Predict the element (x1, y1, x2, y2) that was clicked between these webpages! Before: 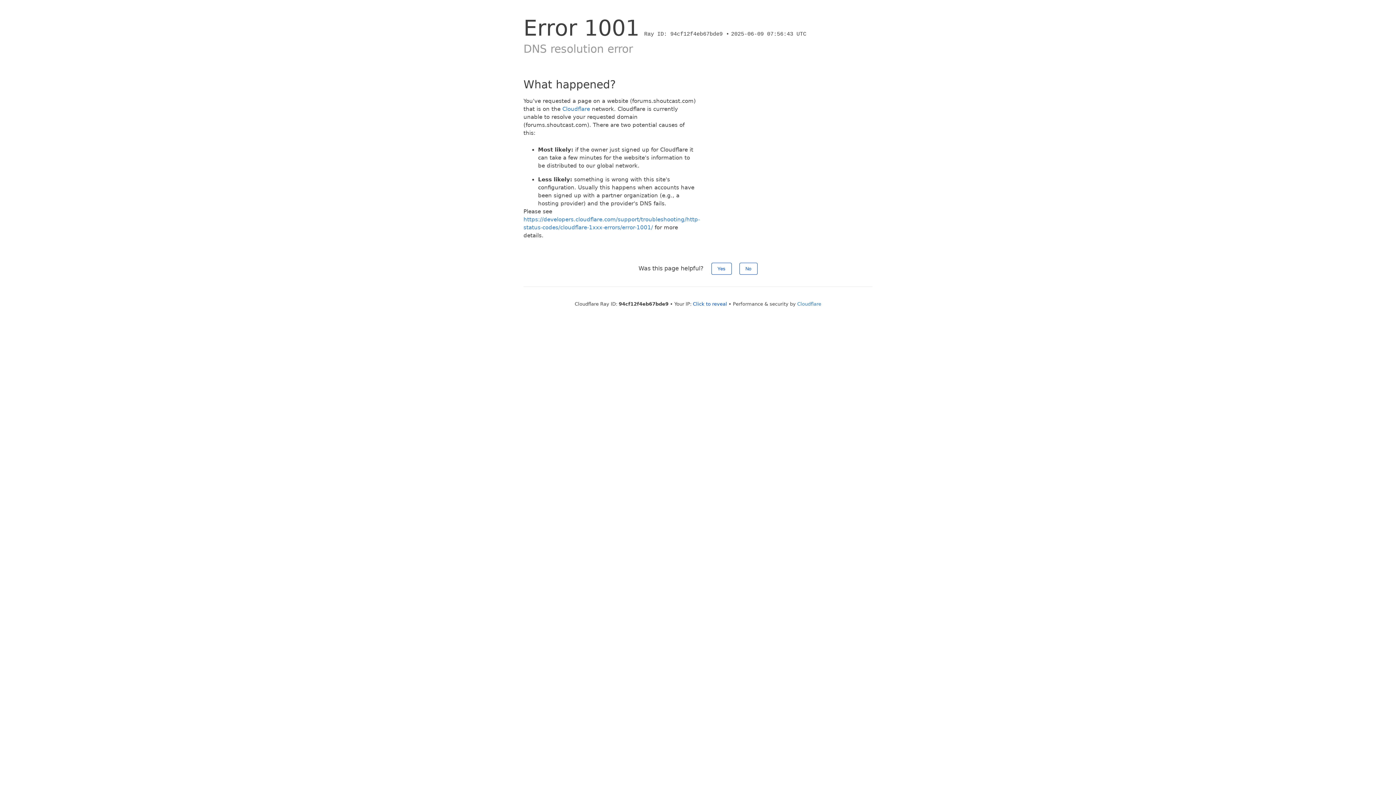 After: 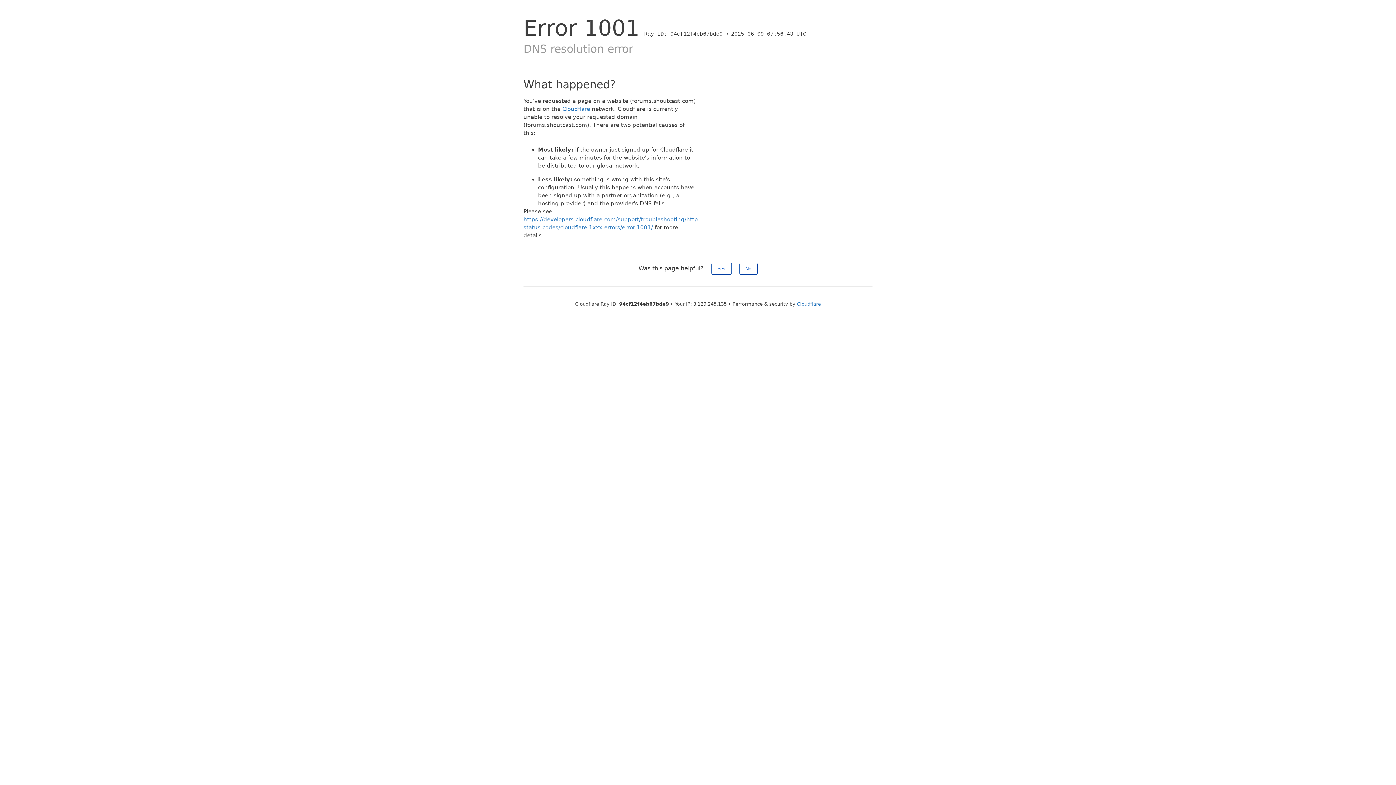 Action: bbox: (693, 301, 727, 306) label: Click to reveal